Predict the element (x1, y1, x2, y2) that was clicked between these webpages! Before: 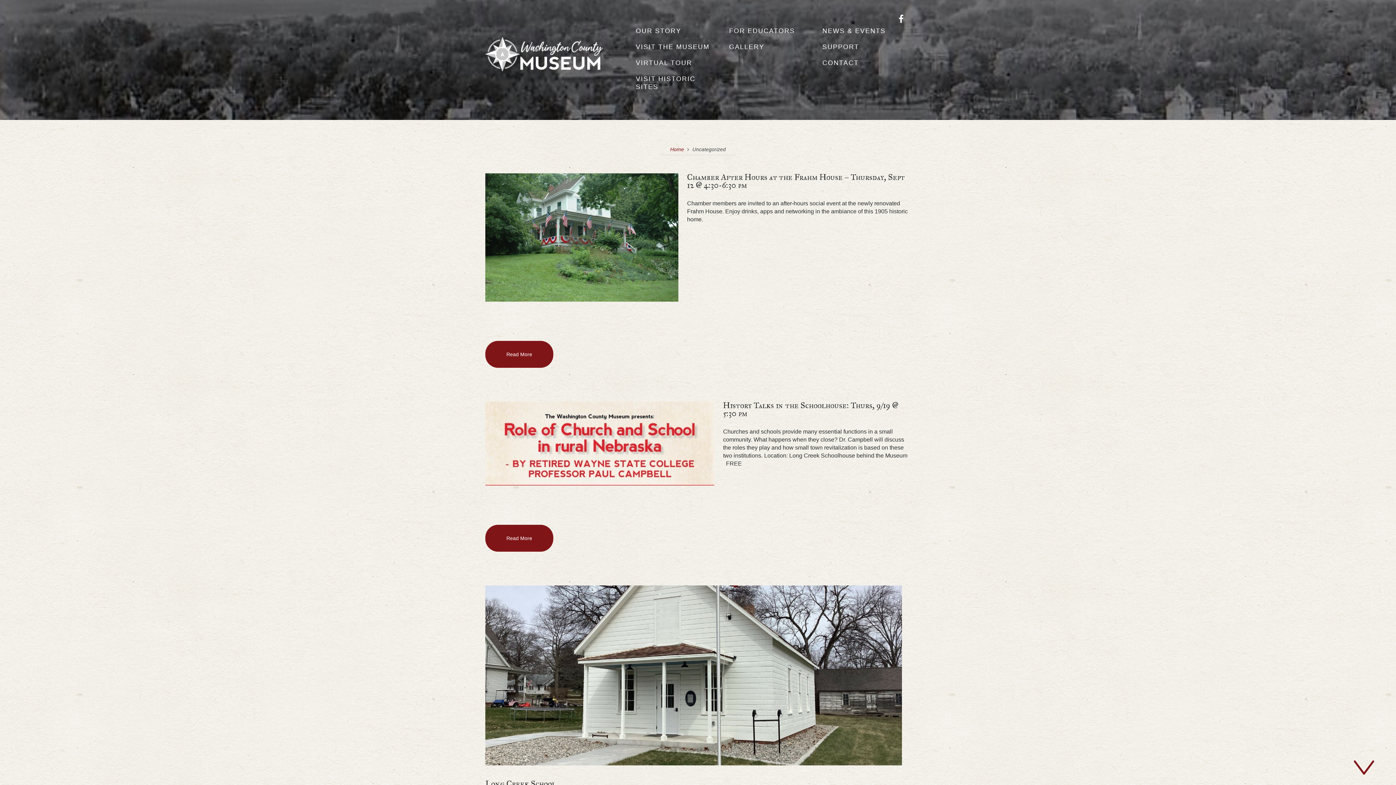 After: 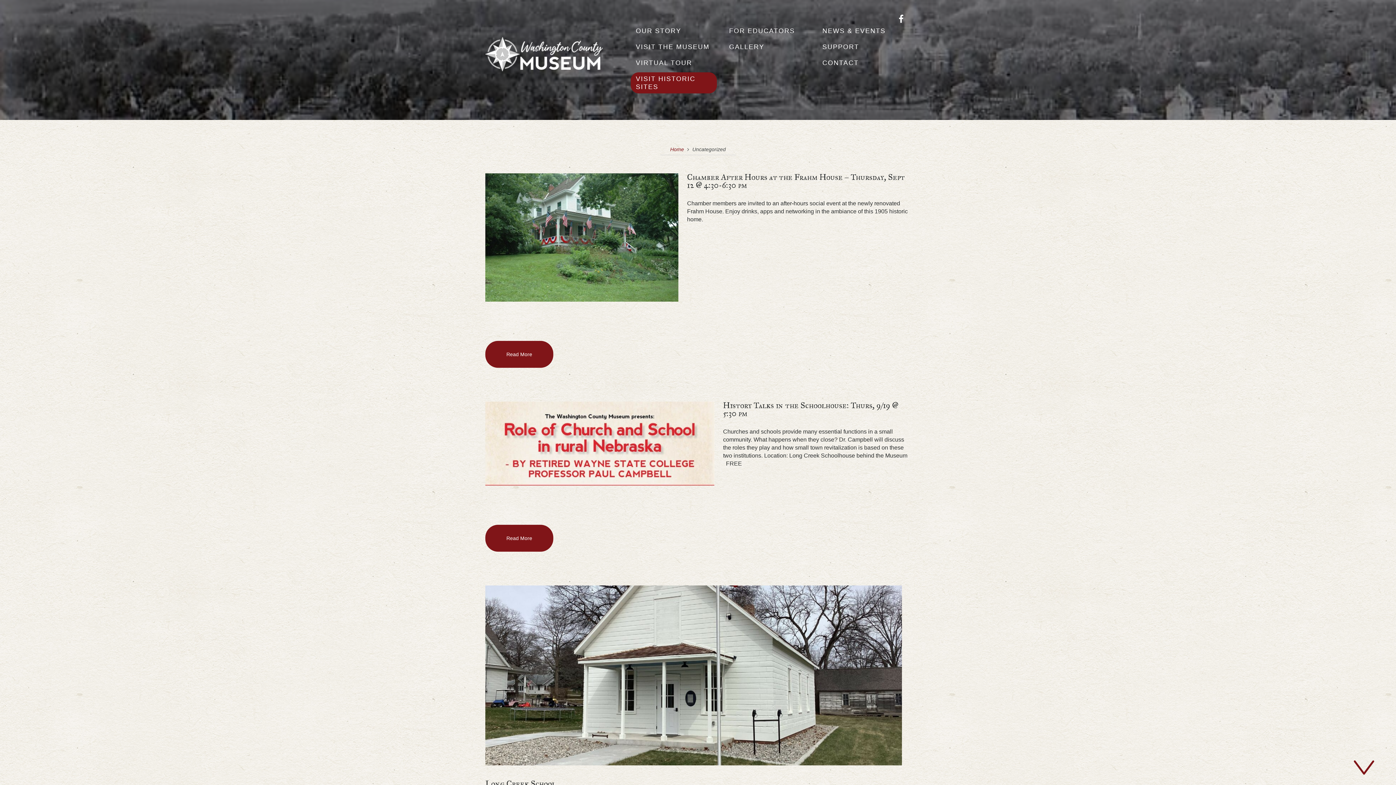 Action: bbox: (630, 72, 716, 93) label: VISIT HISTORIC SITES